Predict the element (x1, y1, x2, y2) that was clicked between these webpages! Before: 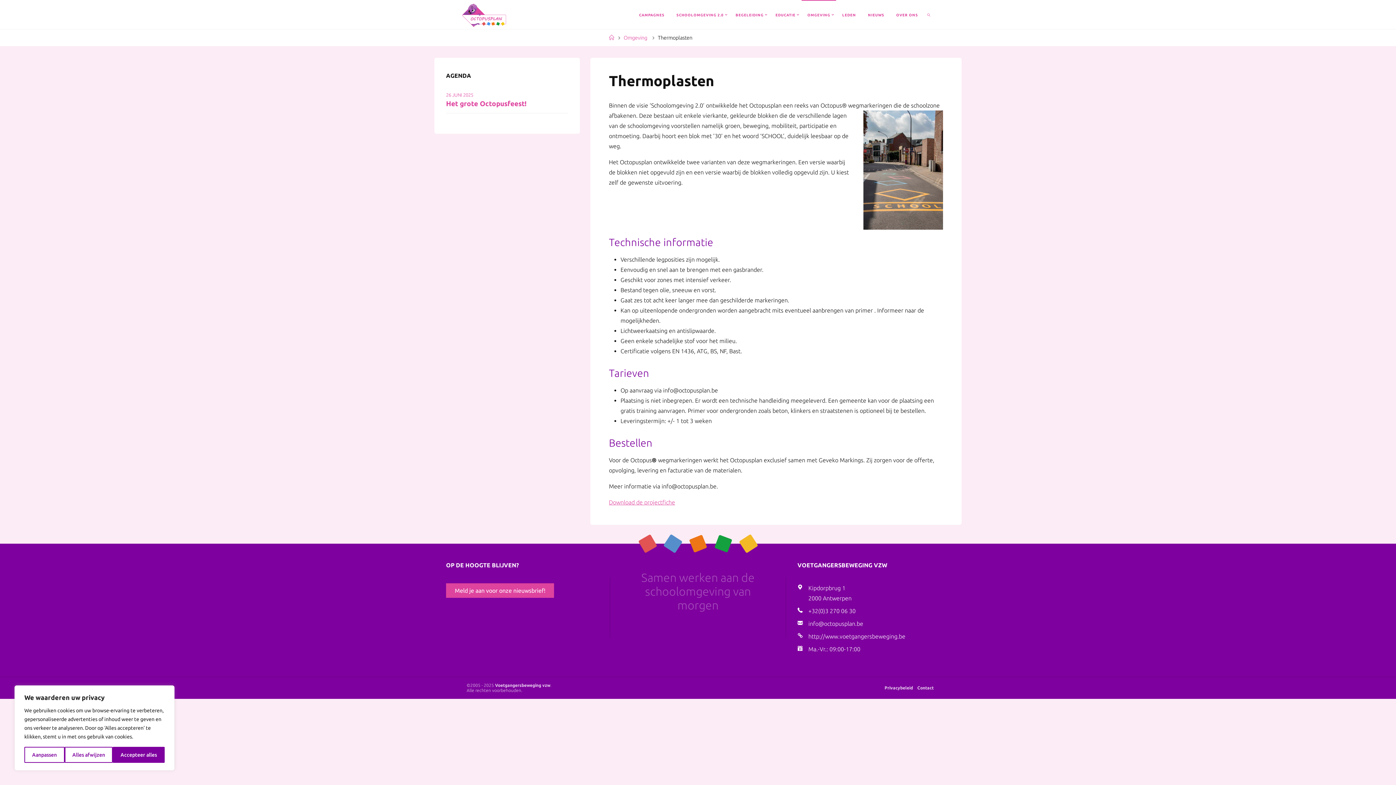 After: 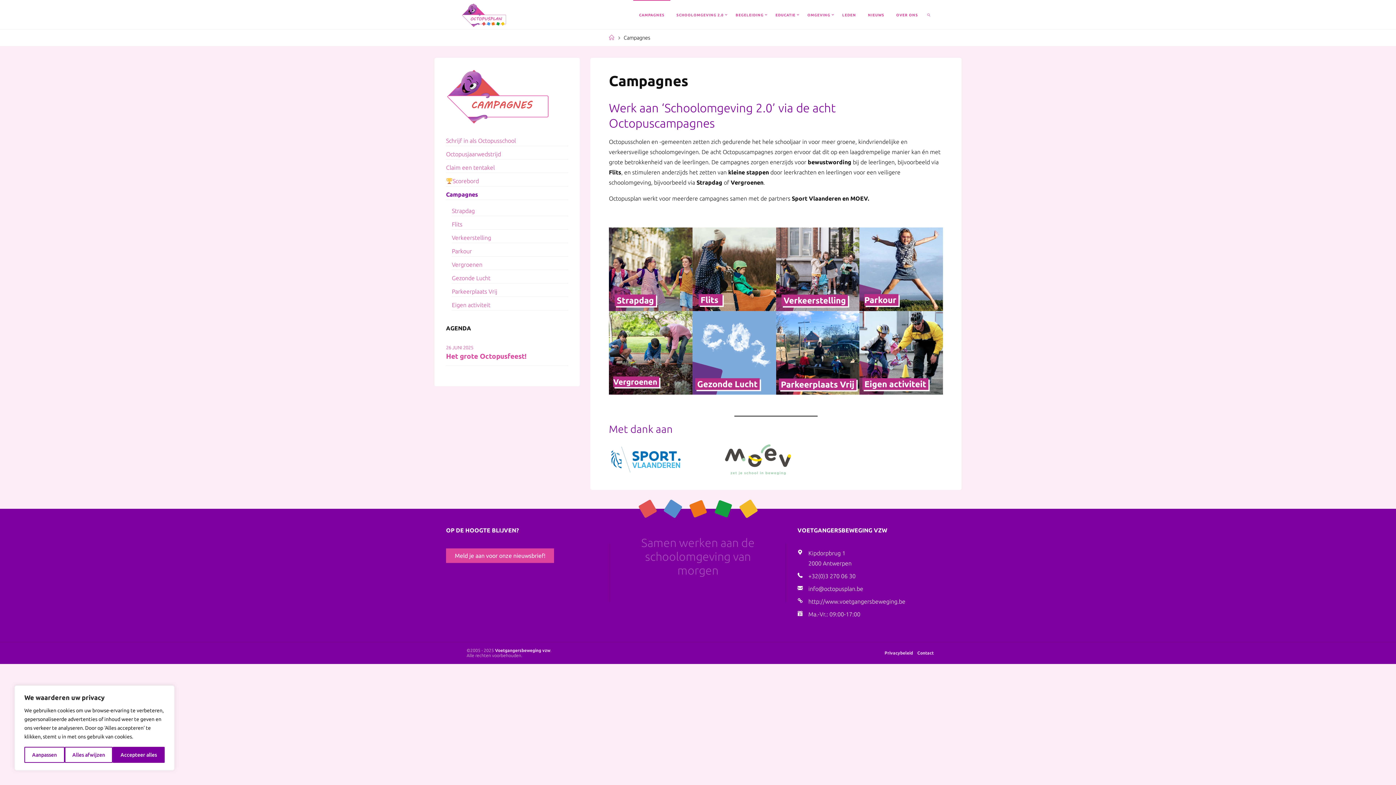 Action: label: CAMPAGNES bbox: (633, 0, 670, 29)